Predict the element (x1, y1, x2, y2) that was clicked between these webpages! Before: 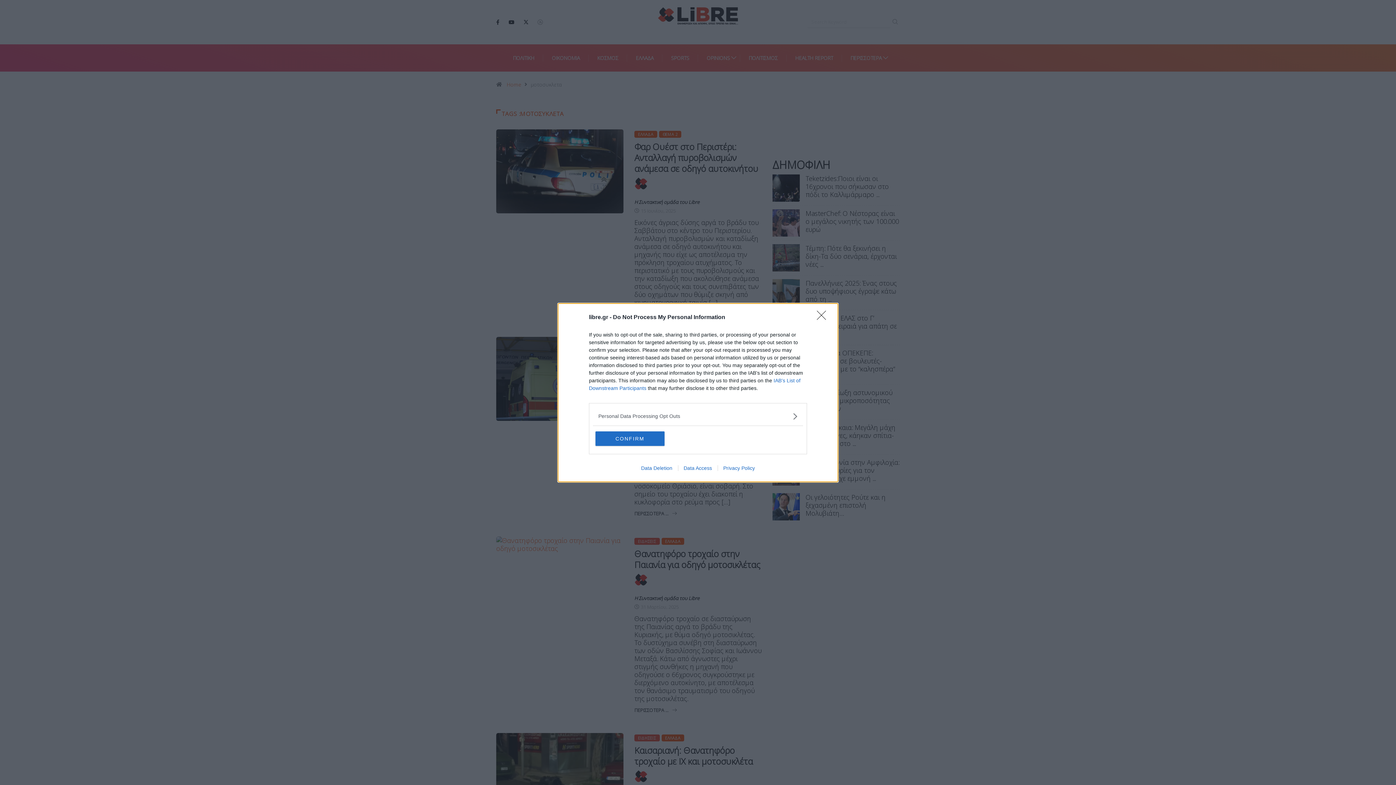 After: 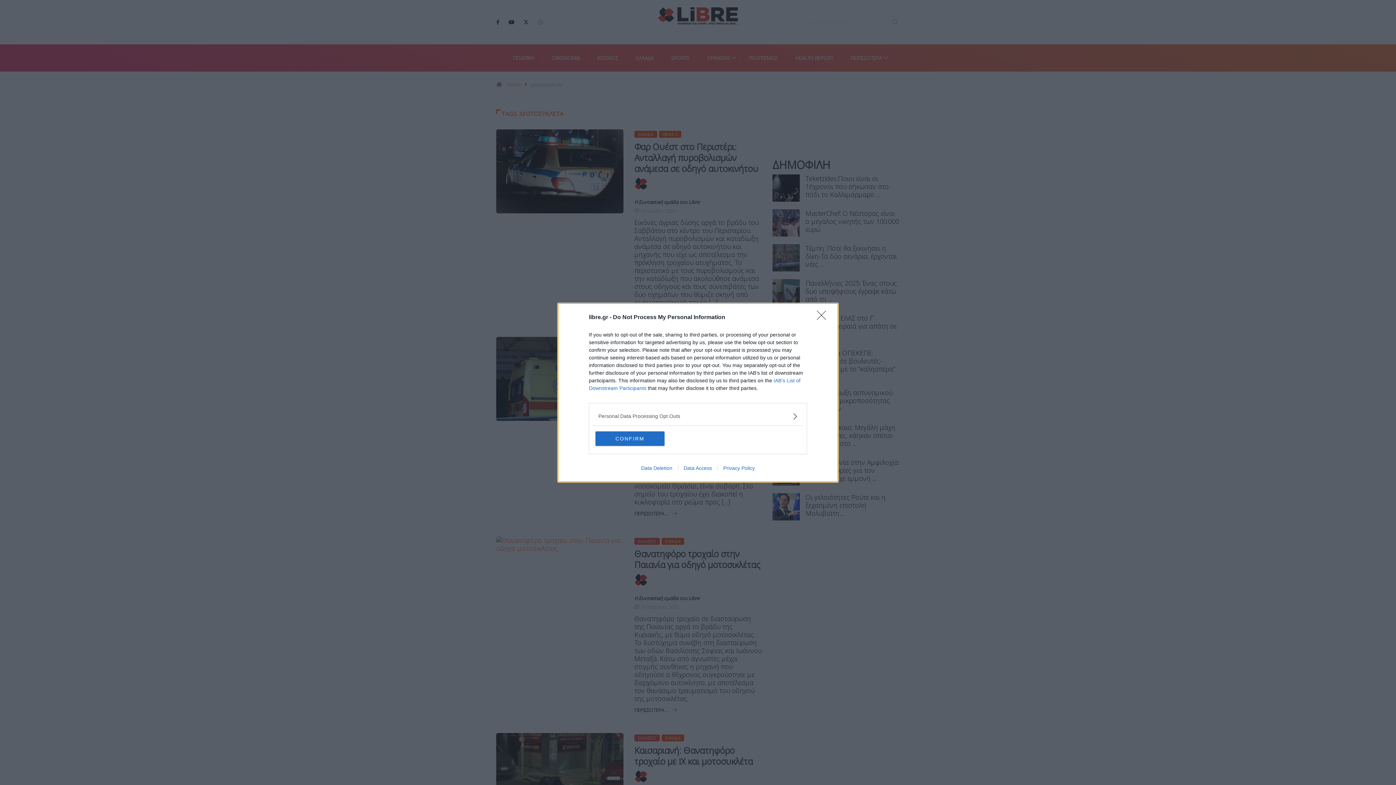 Action: label: Privacy Policy bbox: (717, 465, 760, 471)